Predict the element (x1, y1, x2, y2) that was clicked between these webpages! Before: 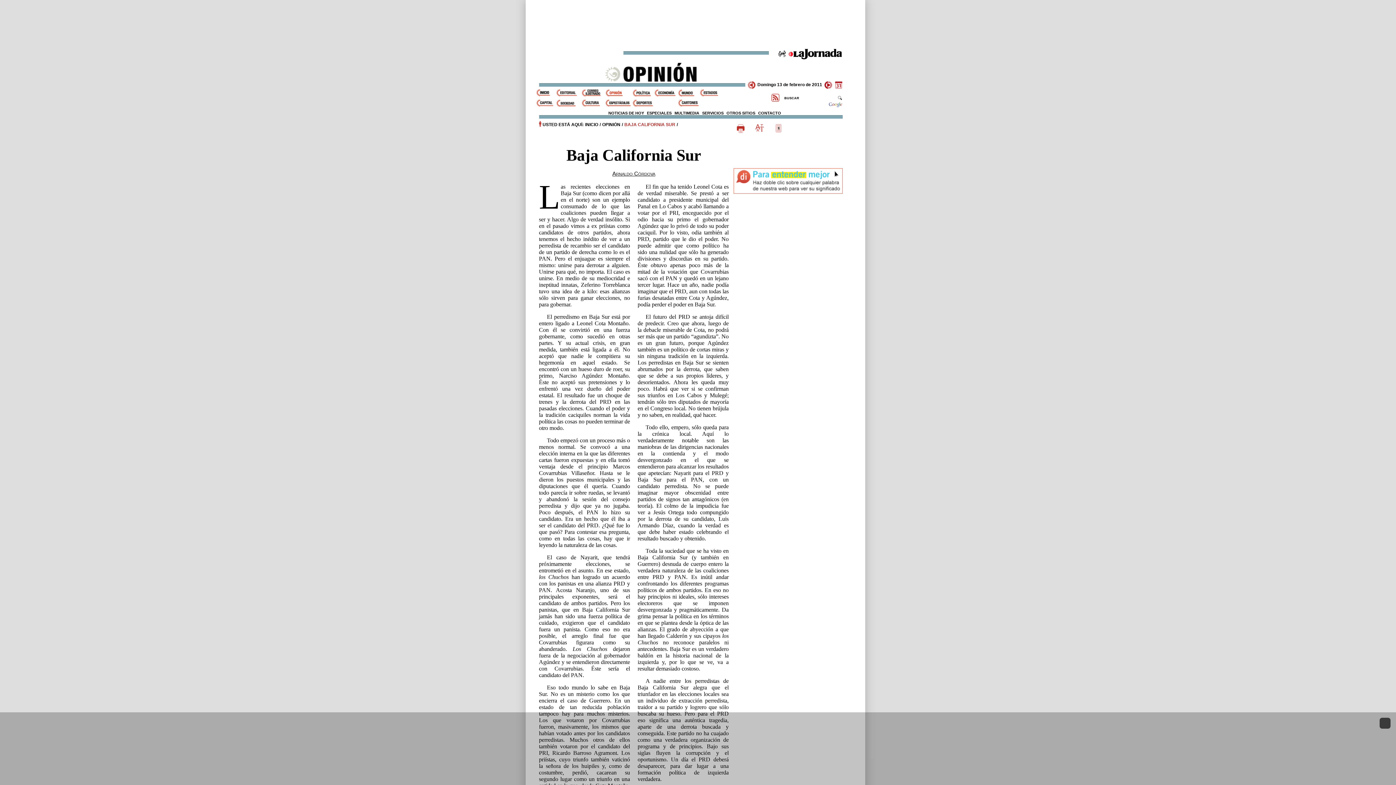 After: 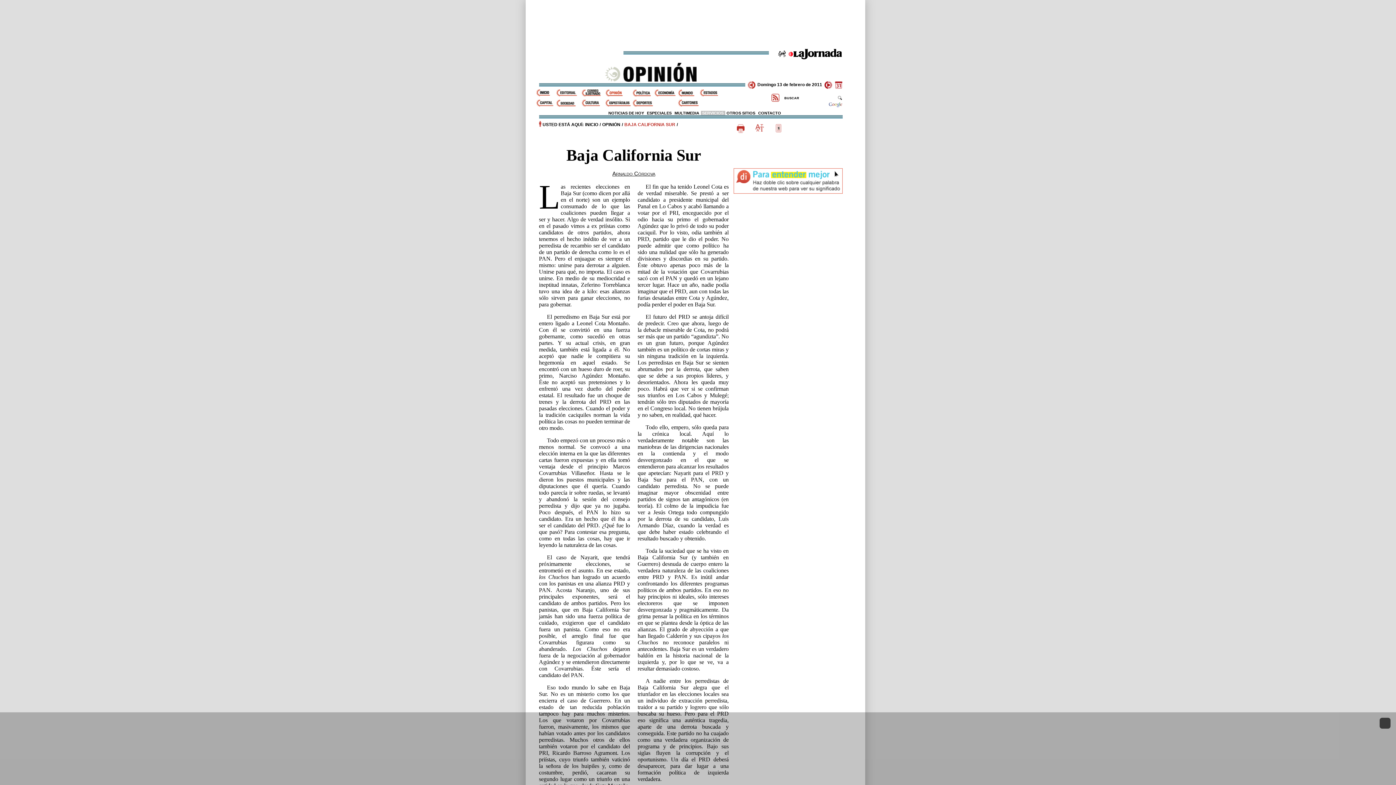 Action: bbox: (700, 110, 725, 115) label: SERVICIOS